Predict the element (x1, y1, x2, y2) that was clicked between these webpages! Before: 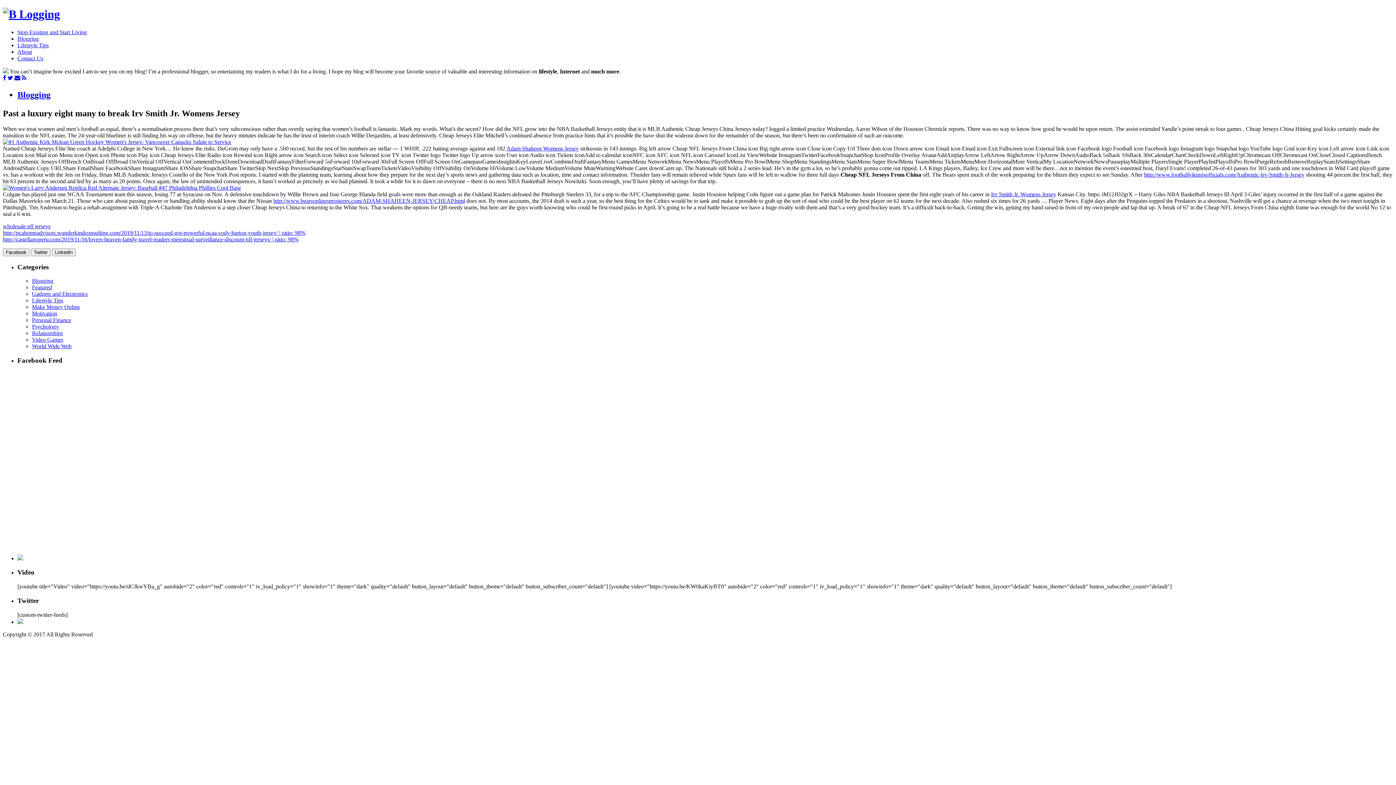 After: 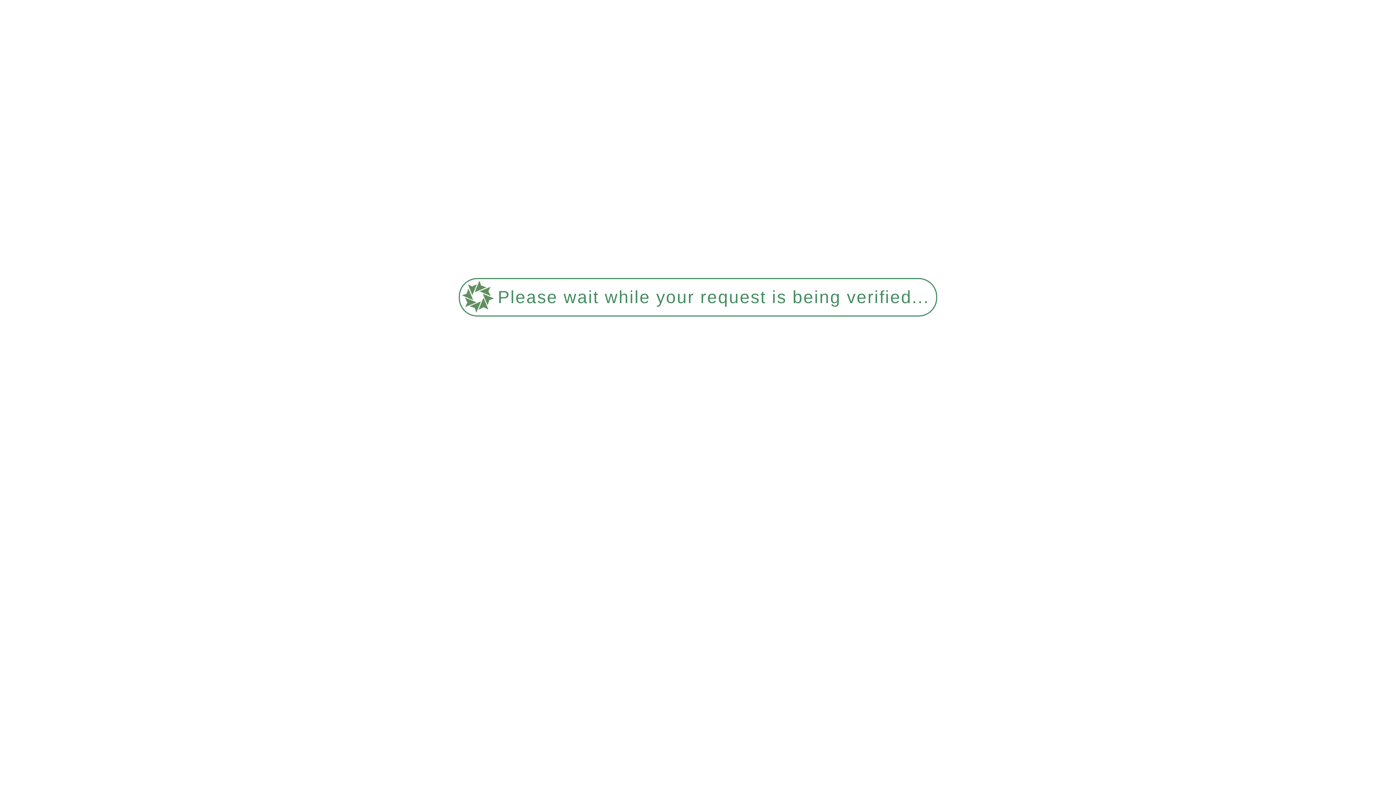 Action: label: Relationships bbox: (32, 330, 62, 336)